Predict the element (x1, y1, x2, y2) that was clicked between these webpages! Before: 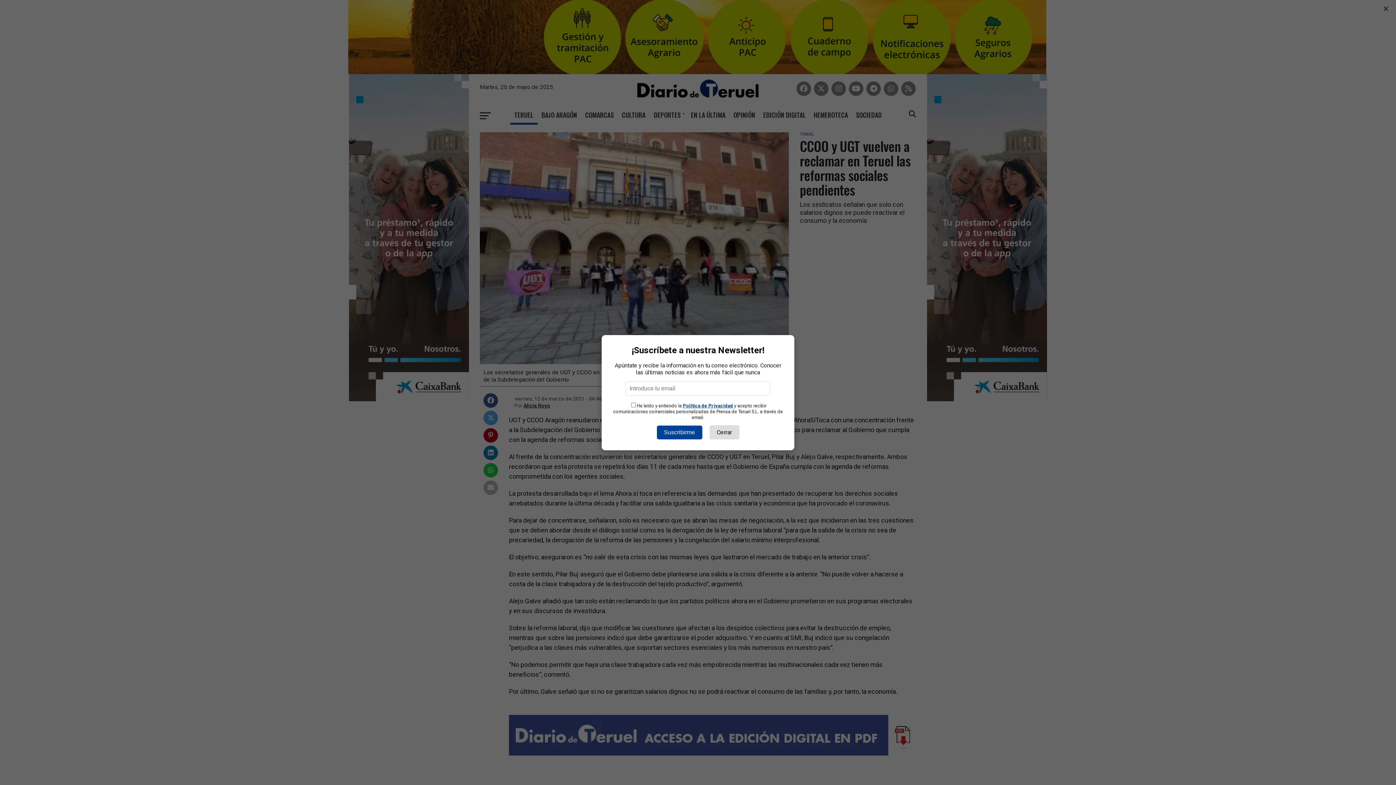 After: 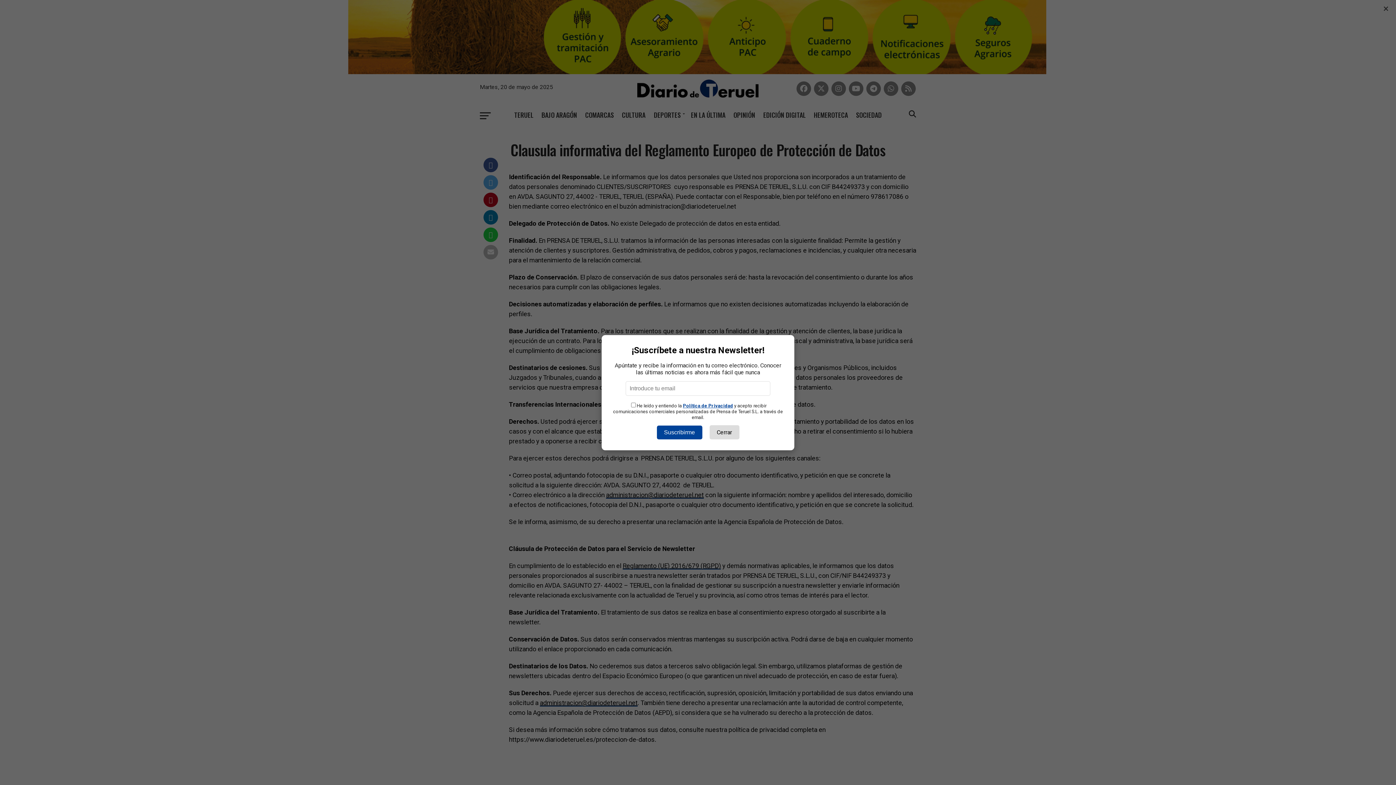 Action: label: Política de Privacidad bbox: (683, 403, 733, 408)